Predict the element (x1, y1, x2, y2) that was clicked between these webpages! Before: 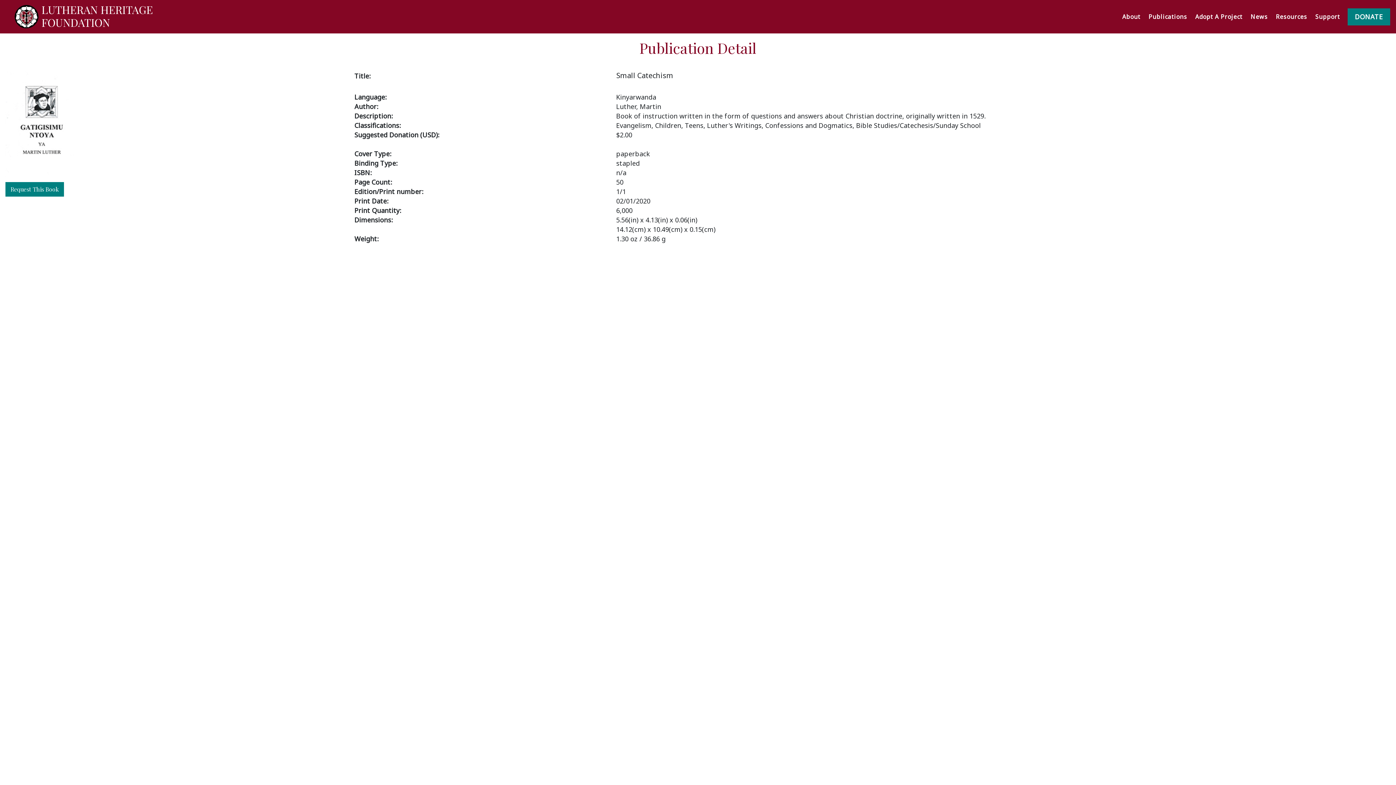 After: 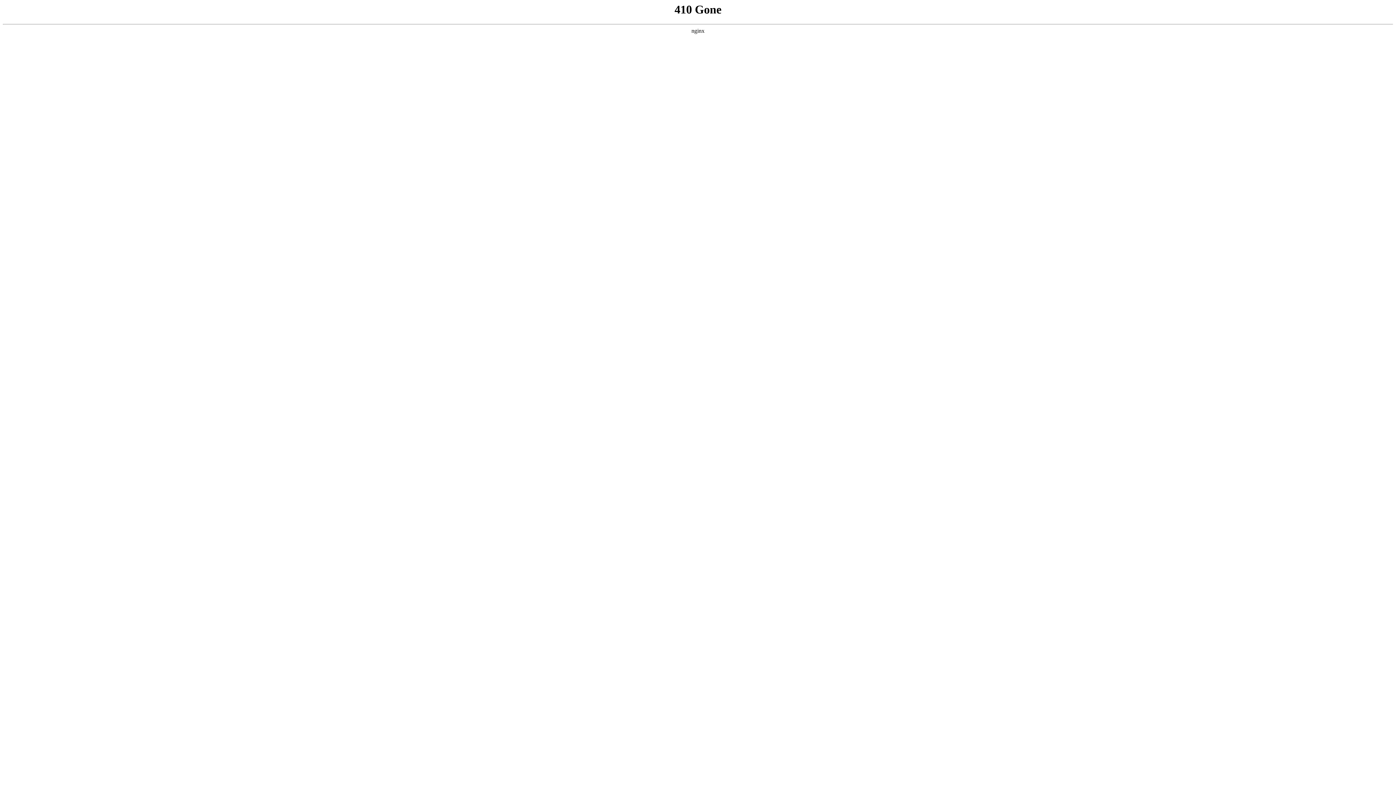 Action: label: Resources bbox: (1272, 9, 1311, 23)